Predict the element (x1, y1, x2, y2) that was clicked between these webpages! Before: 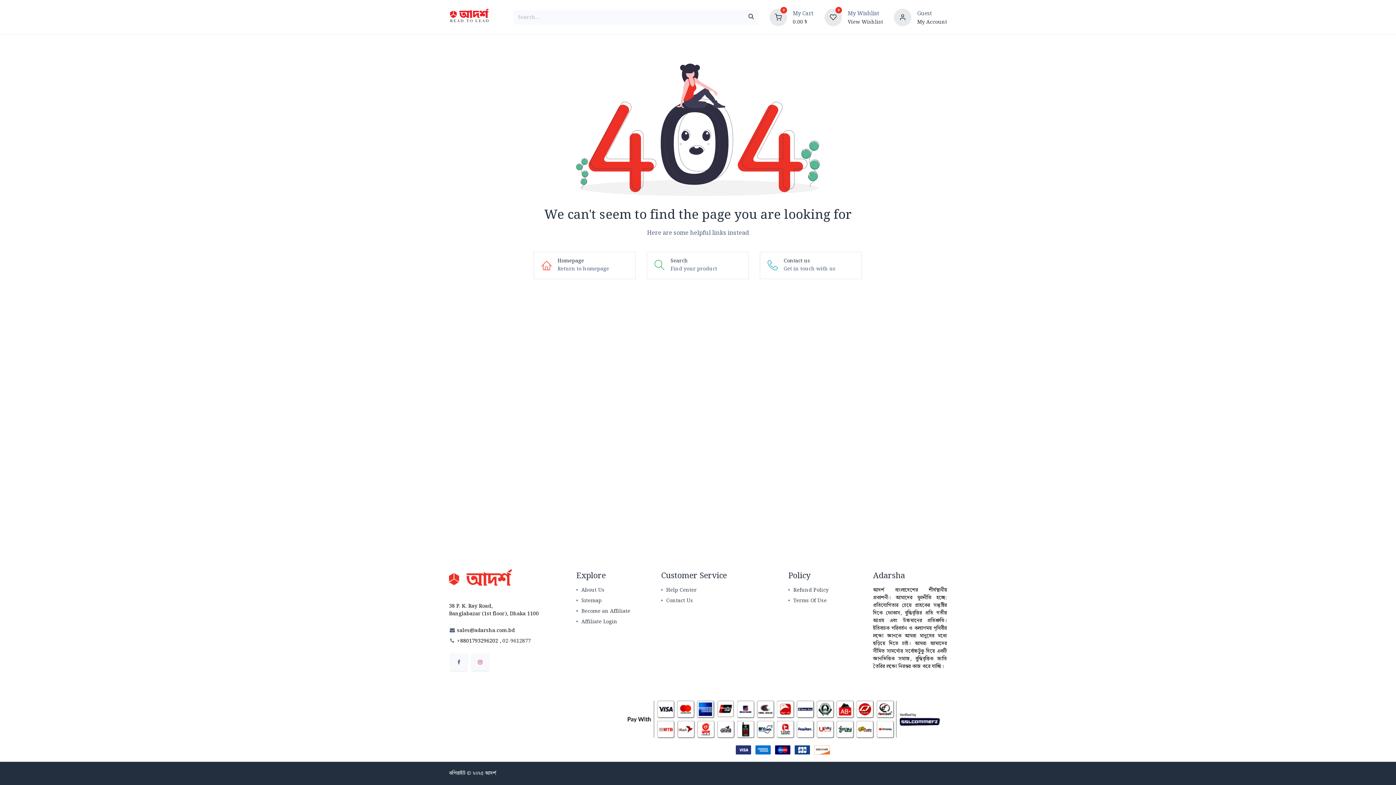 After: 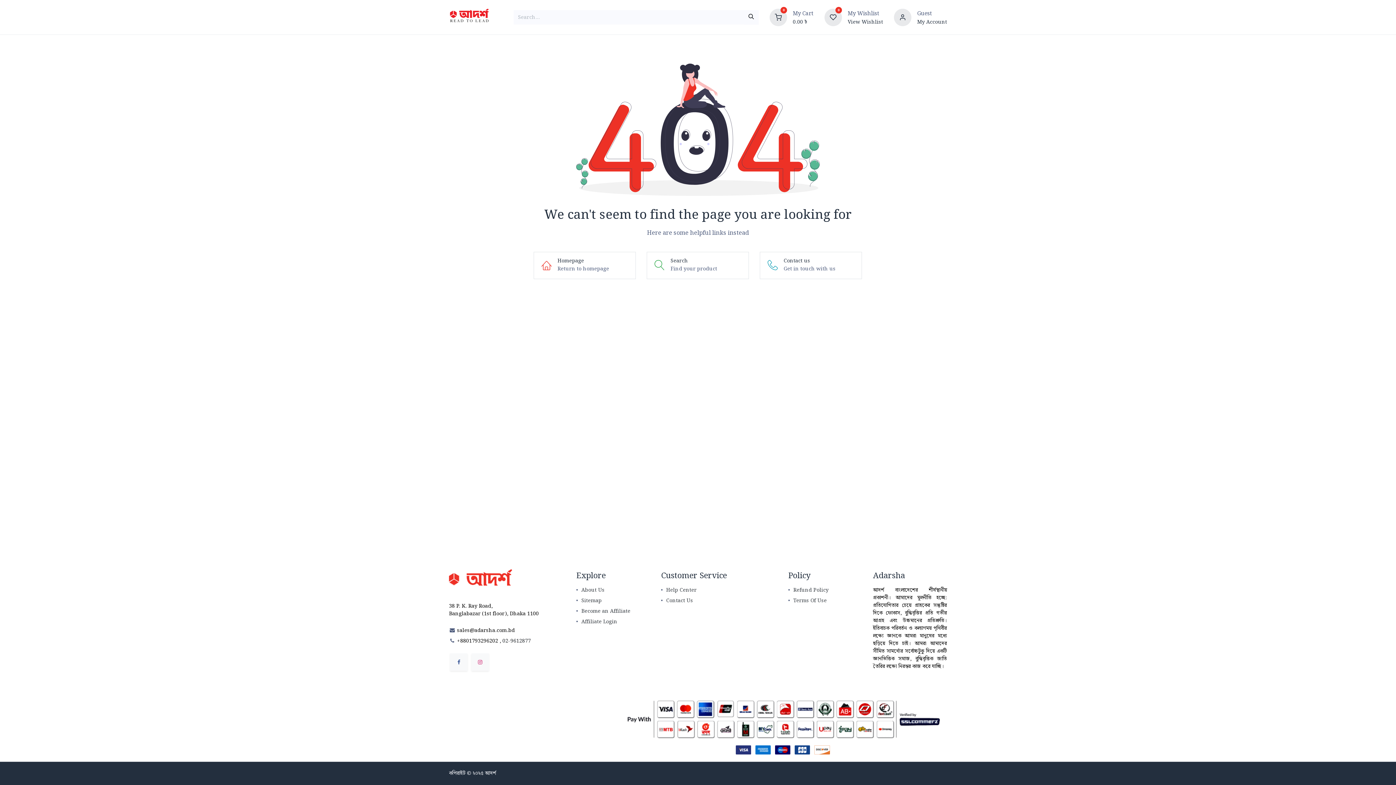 Action: bbox: (894, 12, 911, 21)